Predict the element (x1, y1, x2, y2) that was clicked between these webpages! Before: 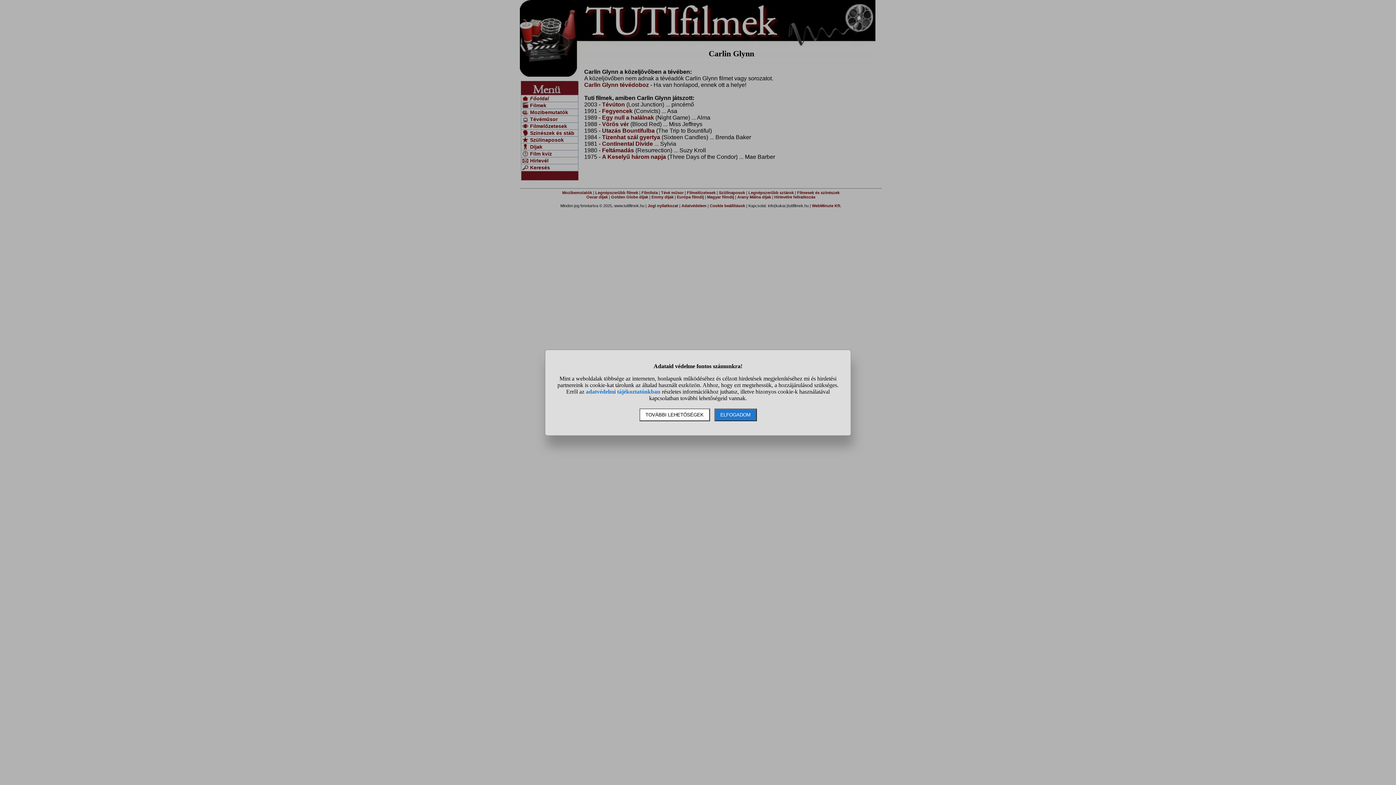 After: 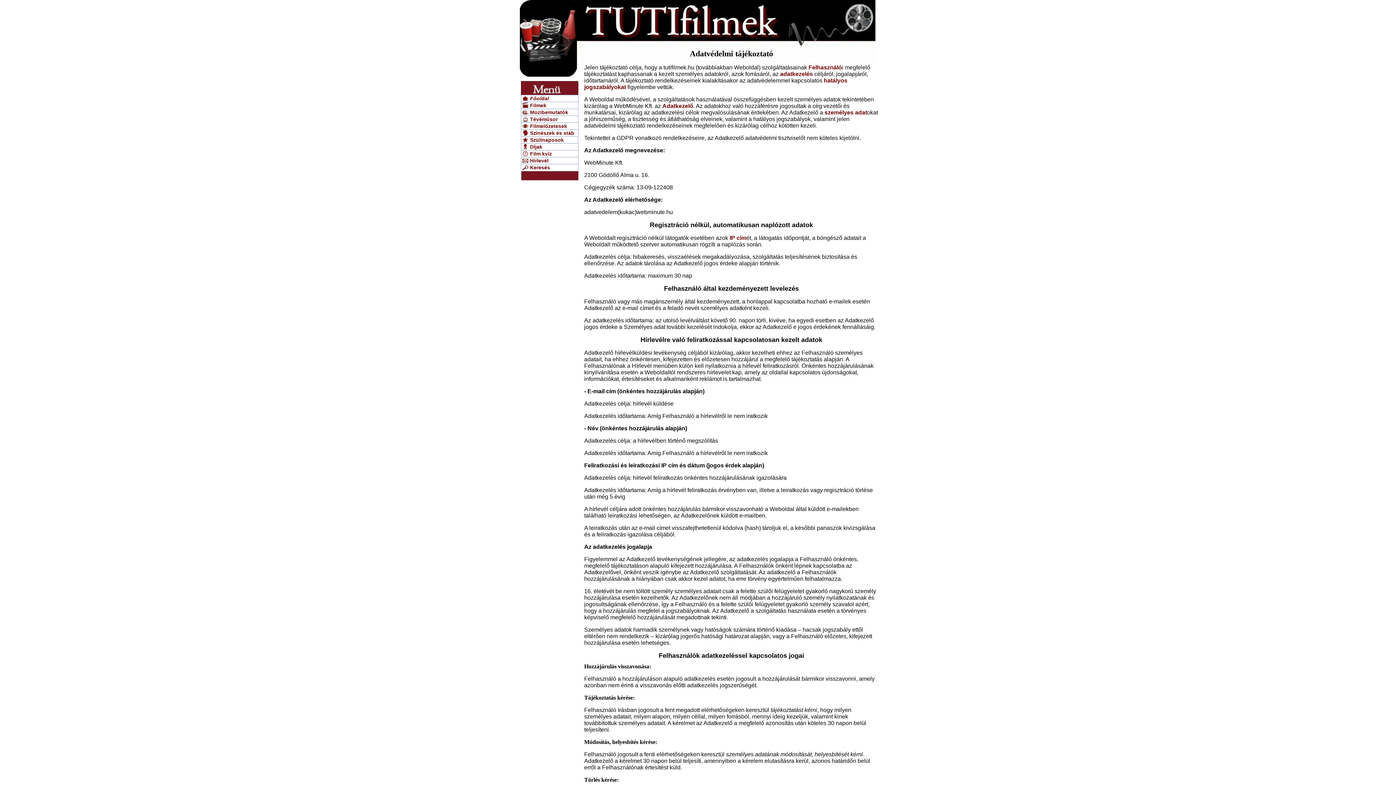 Action: label: adatvédelmi tájékoztatónkban bbox: (586, 388, 660, 394)